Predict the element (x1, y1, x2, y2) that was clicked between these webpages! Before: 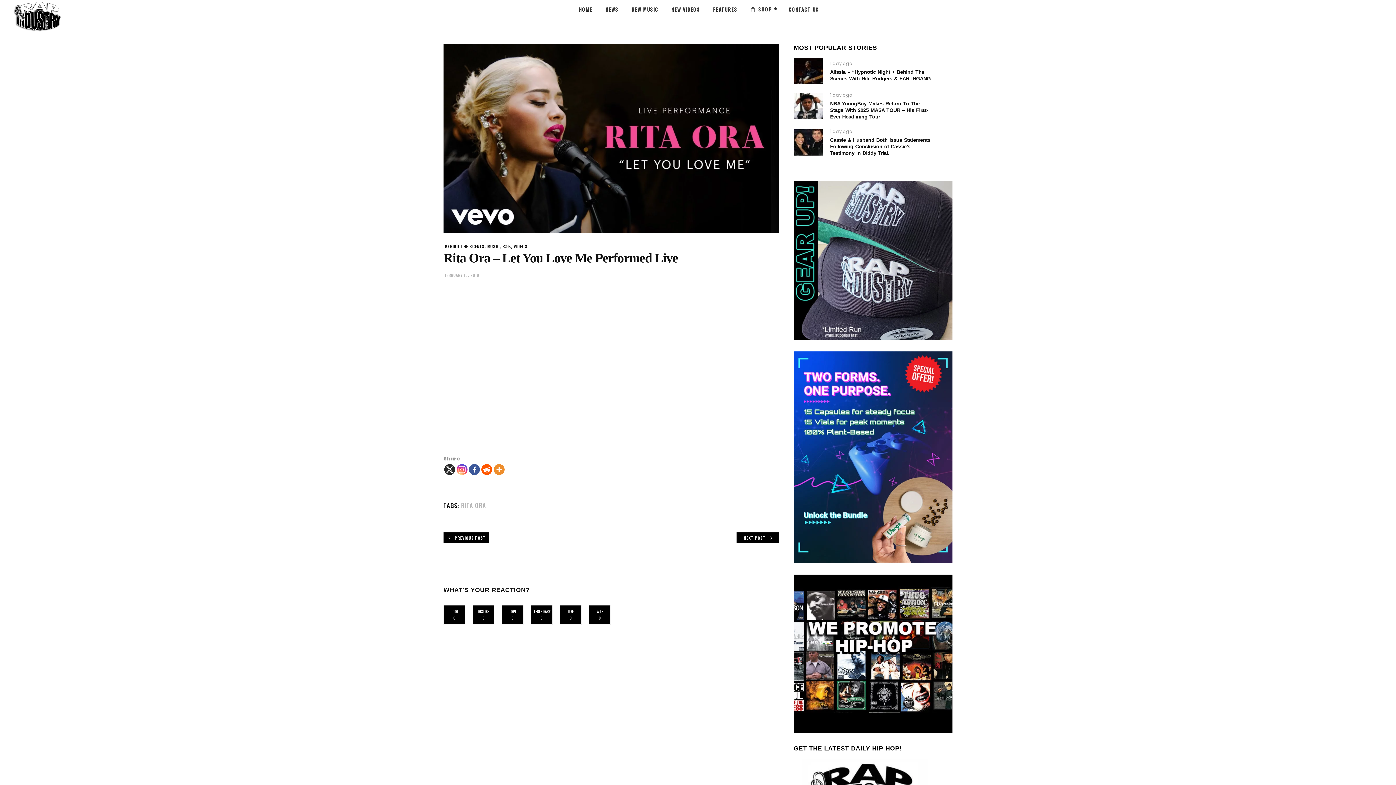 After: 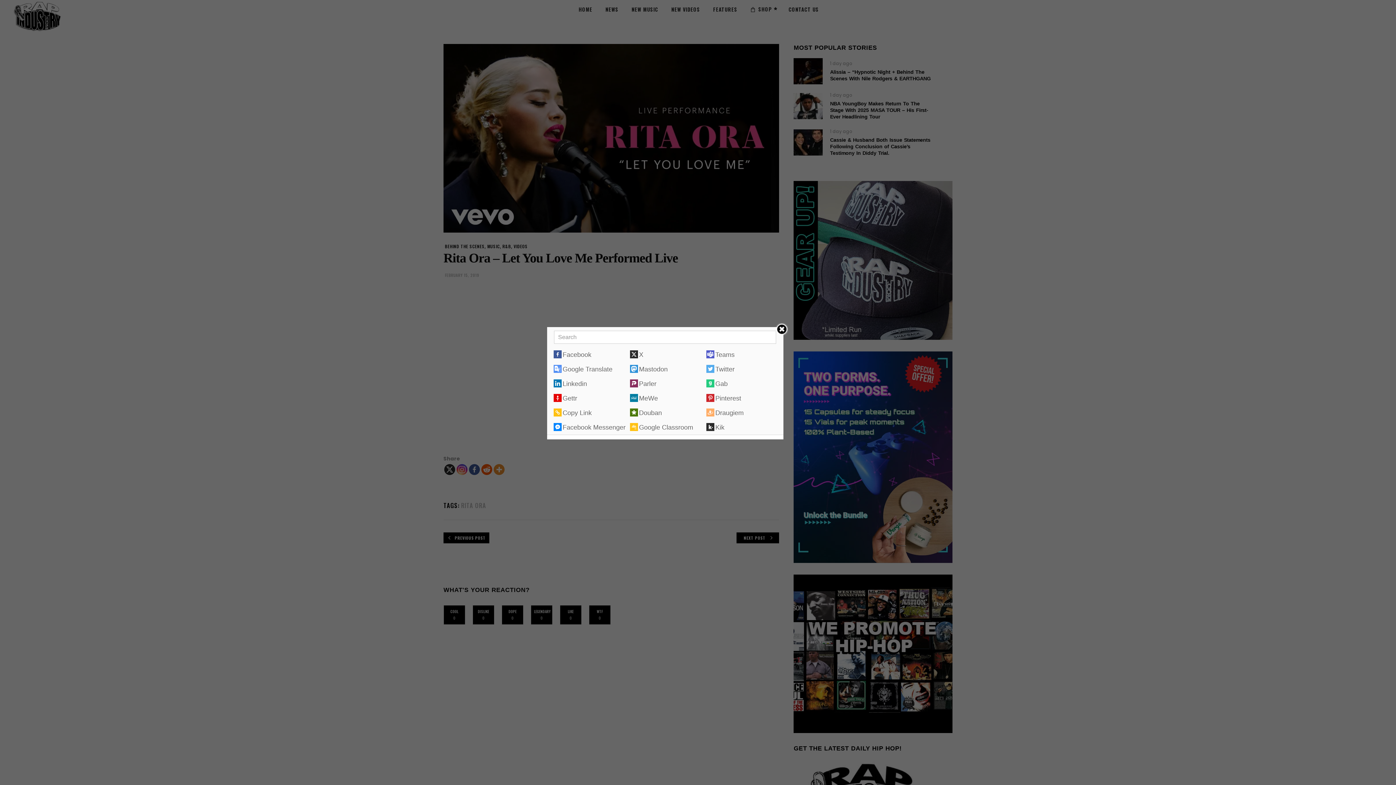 Action: bbox: (493, 464, 504, 475)